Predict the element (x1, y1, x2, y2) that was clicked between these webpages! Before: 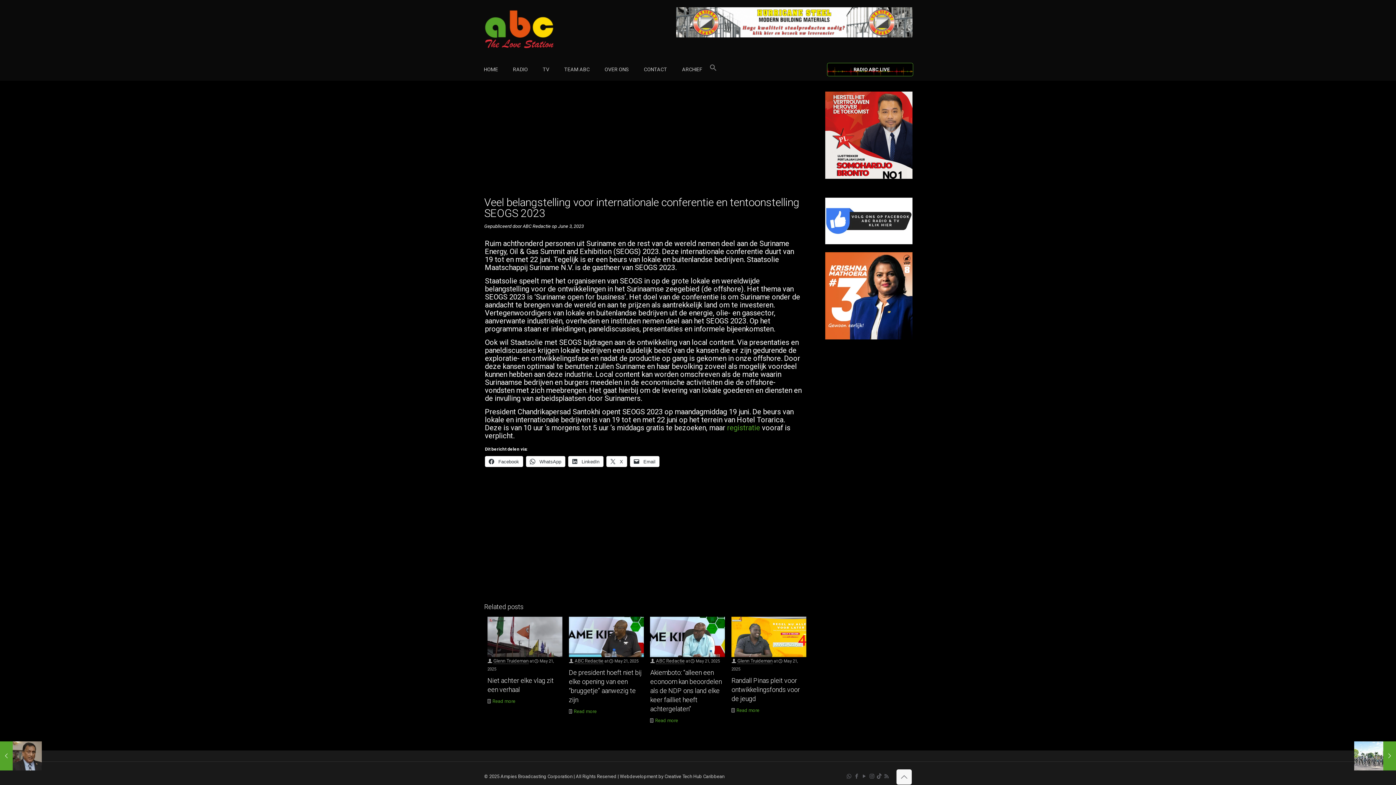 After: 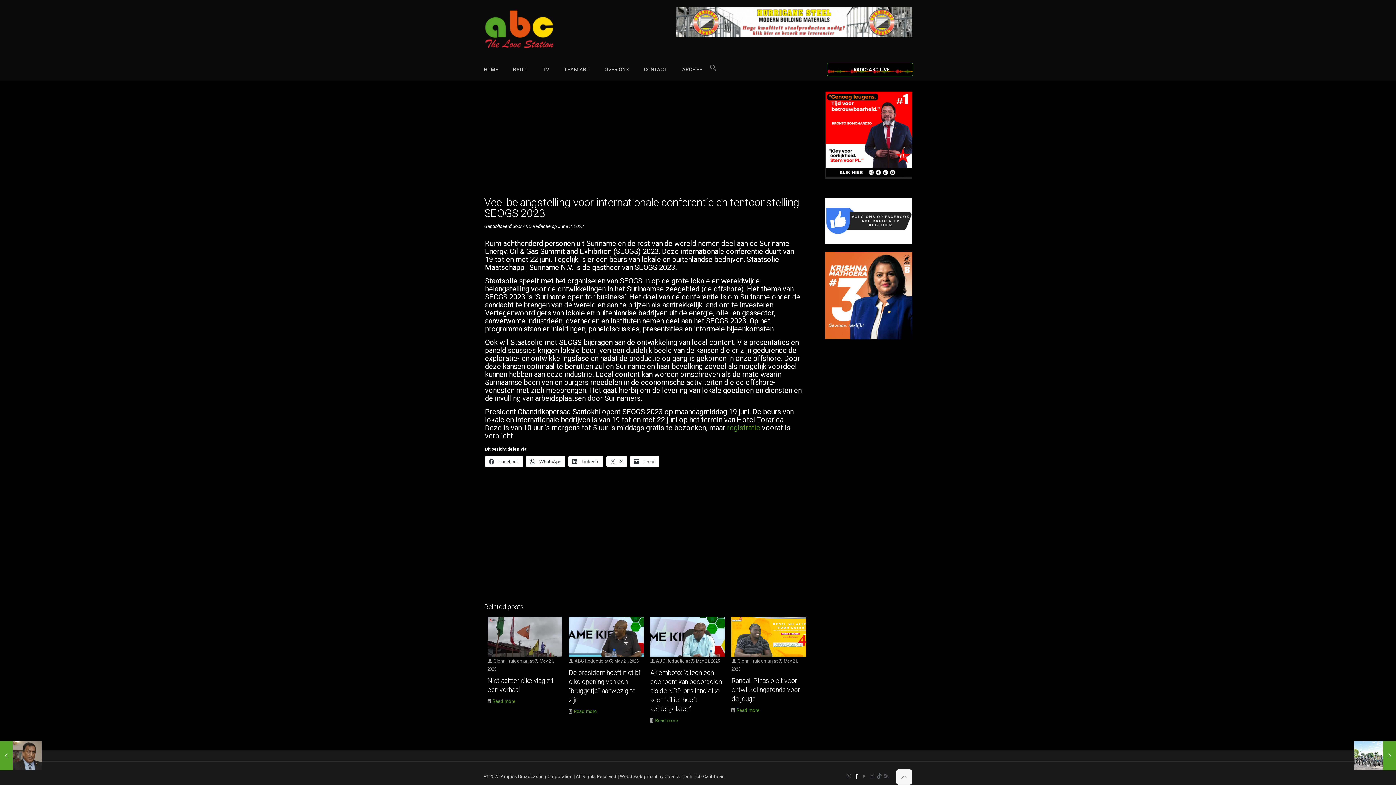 Action: bbox: (854, 773, 859, 779) label: Facebook icon